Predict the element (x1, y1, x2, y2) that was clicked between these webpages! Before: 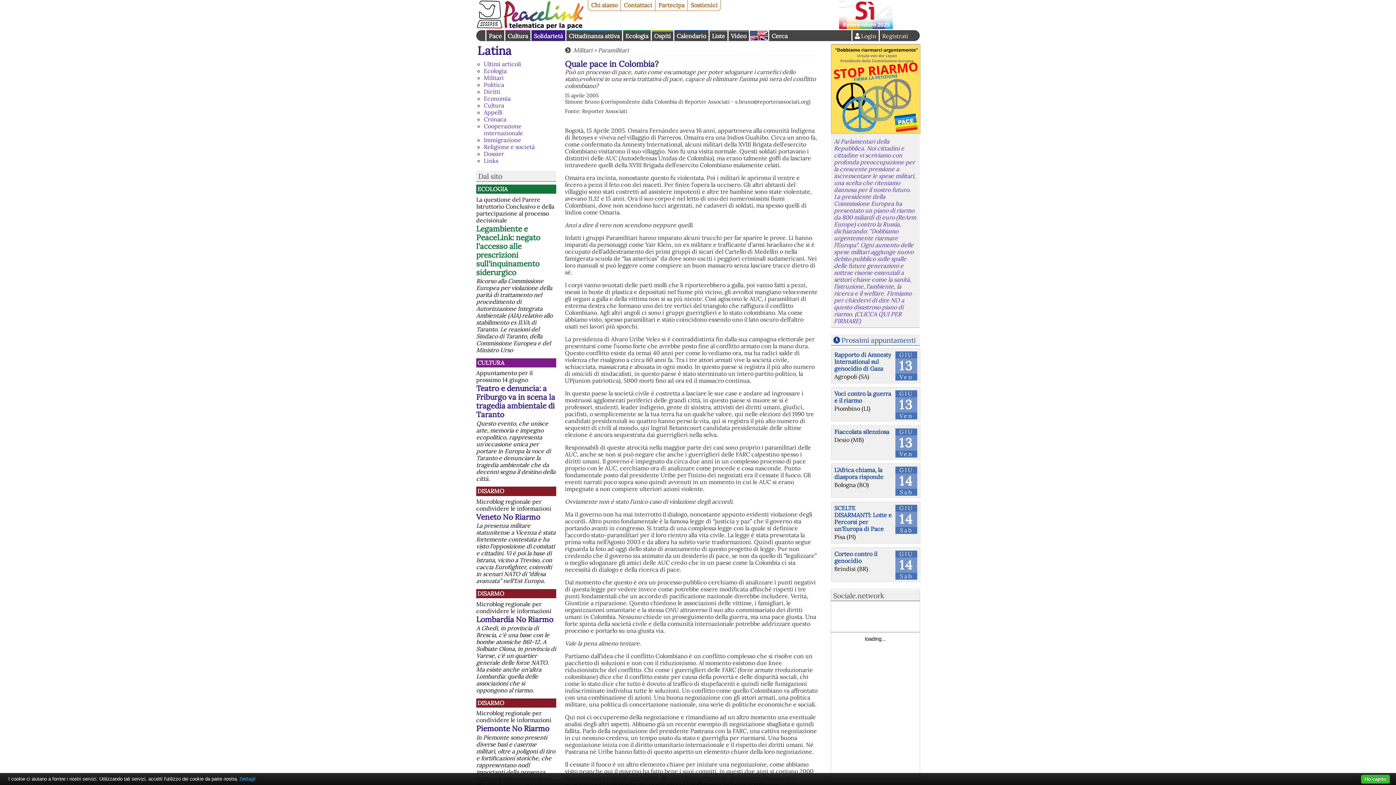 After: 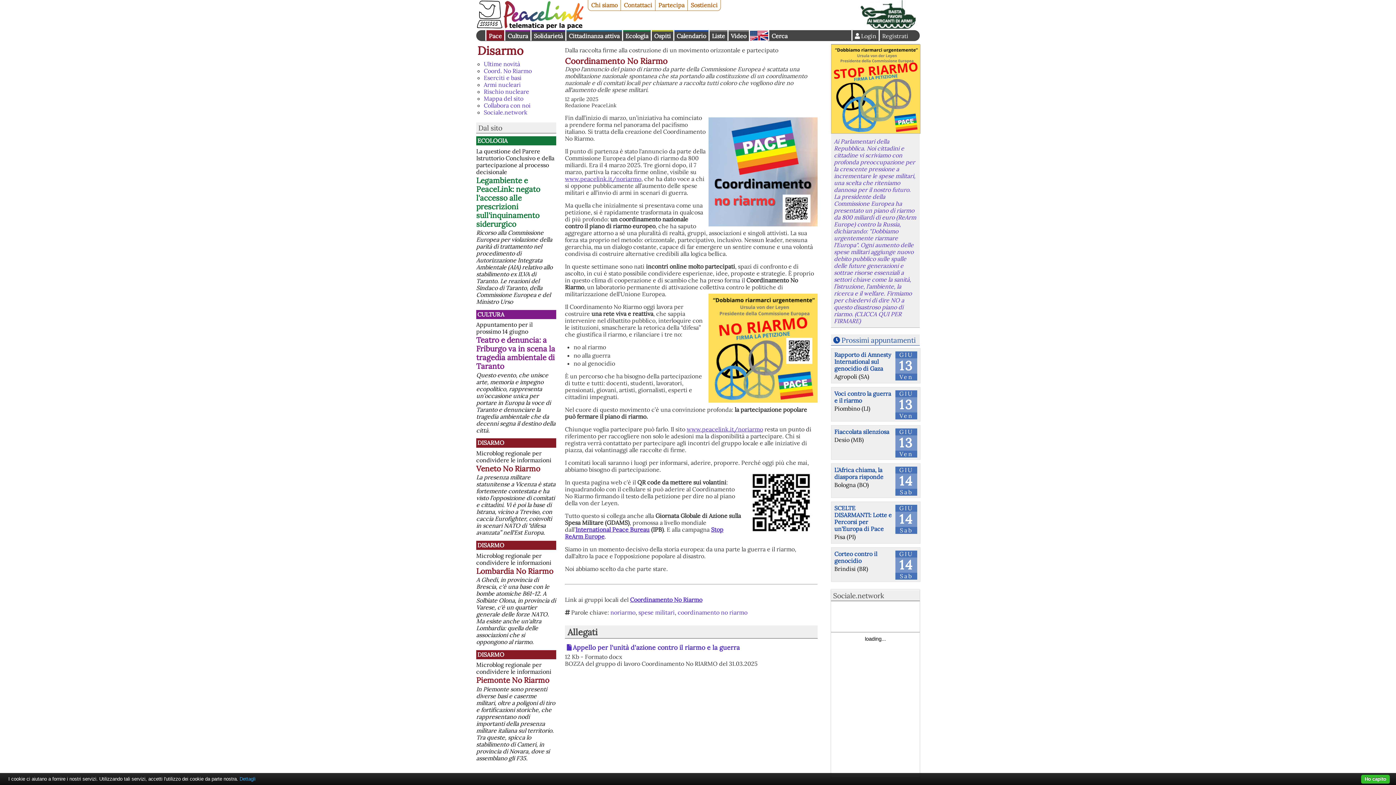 Action: label: DISARMO bbox: (477, 487, 504, 495)